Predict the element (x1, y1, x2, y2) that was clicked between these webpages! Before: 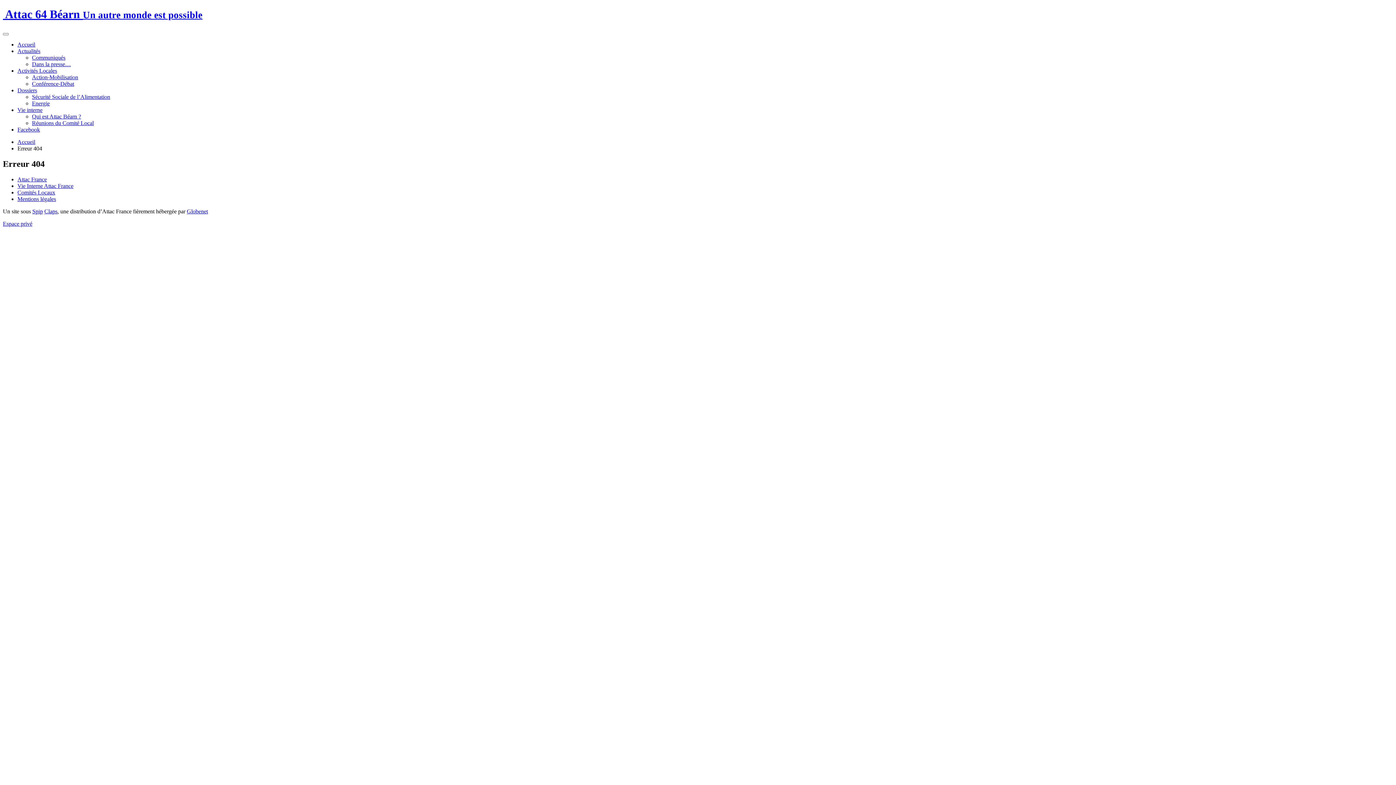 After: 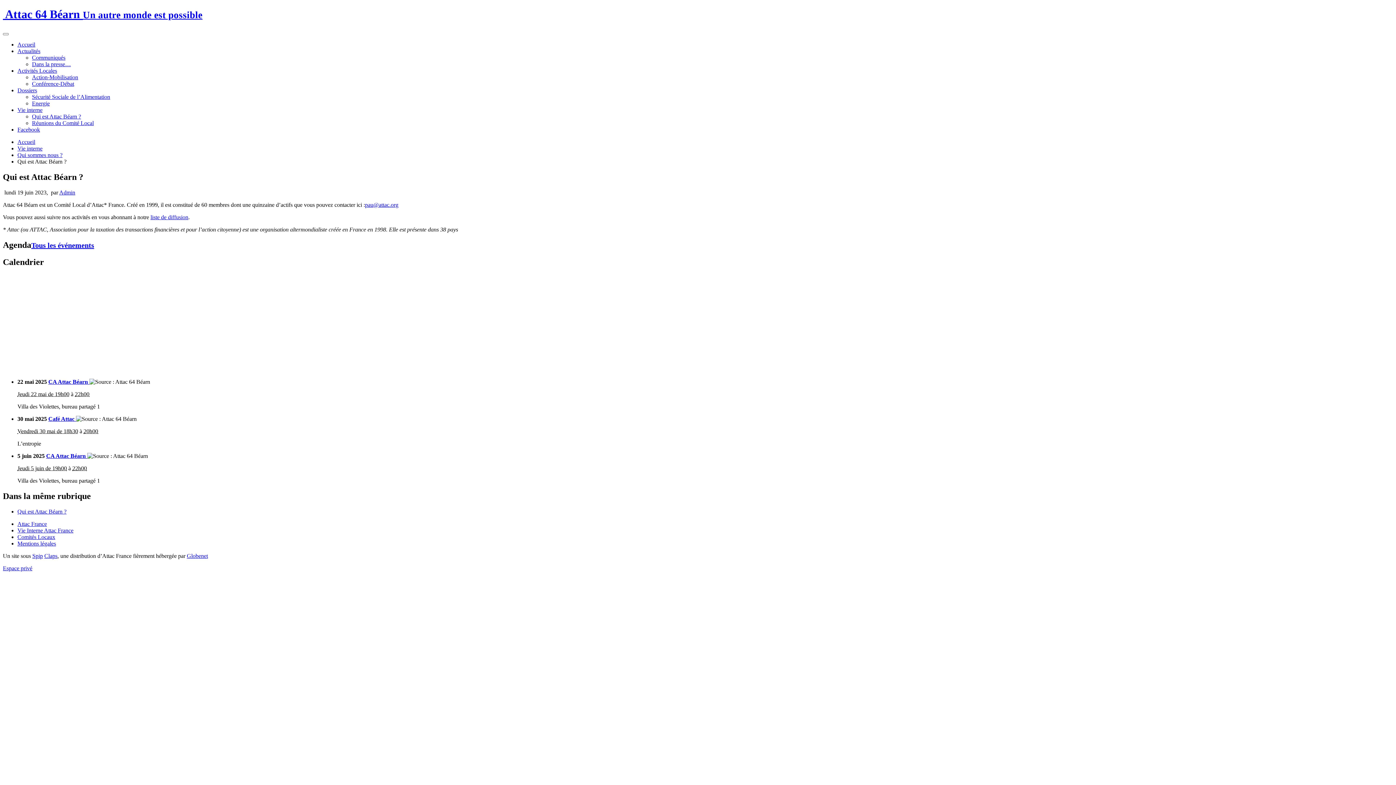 Action: bbox: (32, 113, 81, 119) label: Qui est Attac Béarn ?